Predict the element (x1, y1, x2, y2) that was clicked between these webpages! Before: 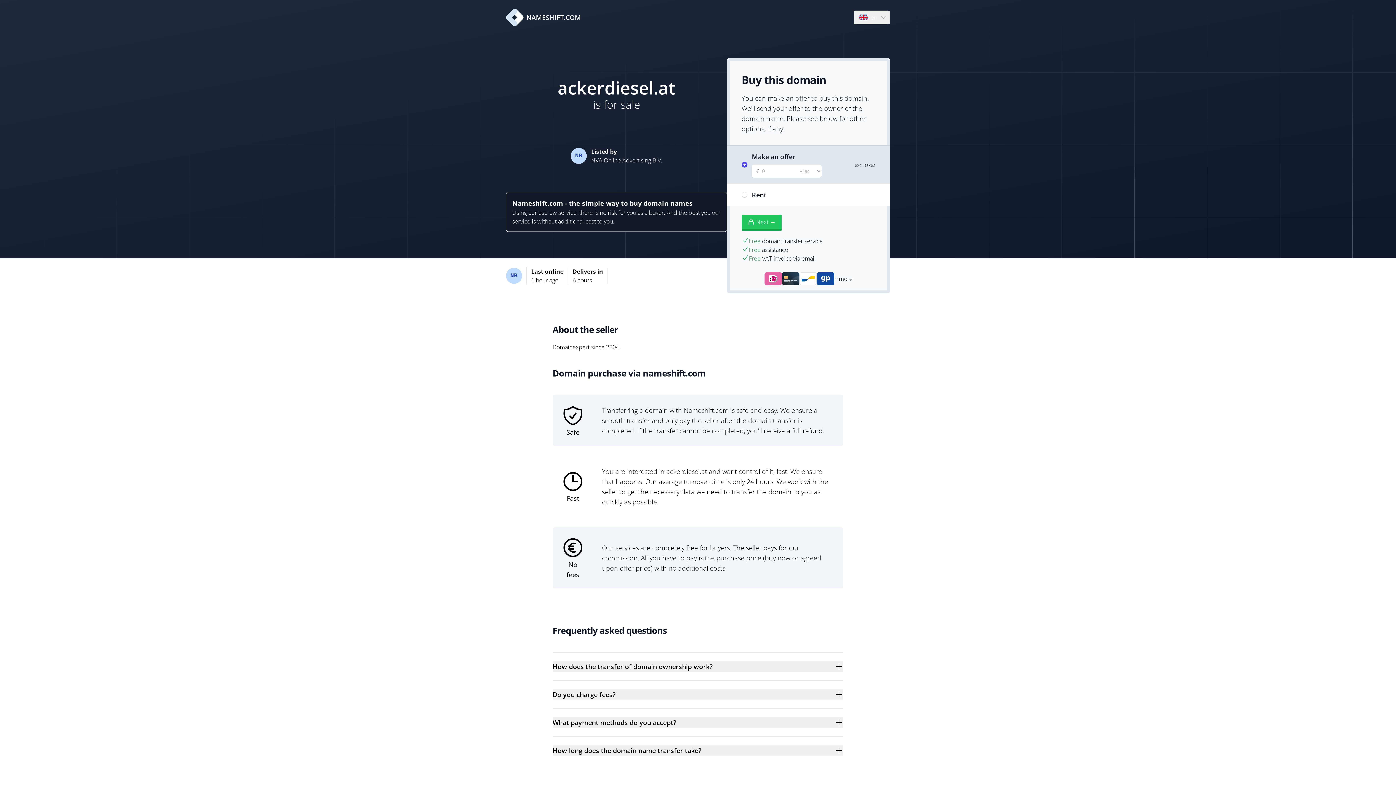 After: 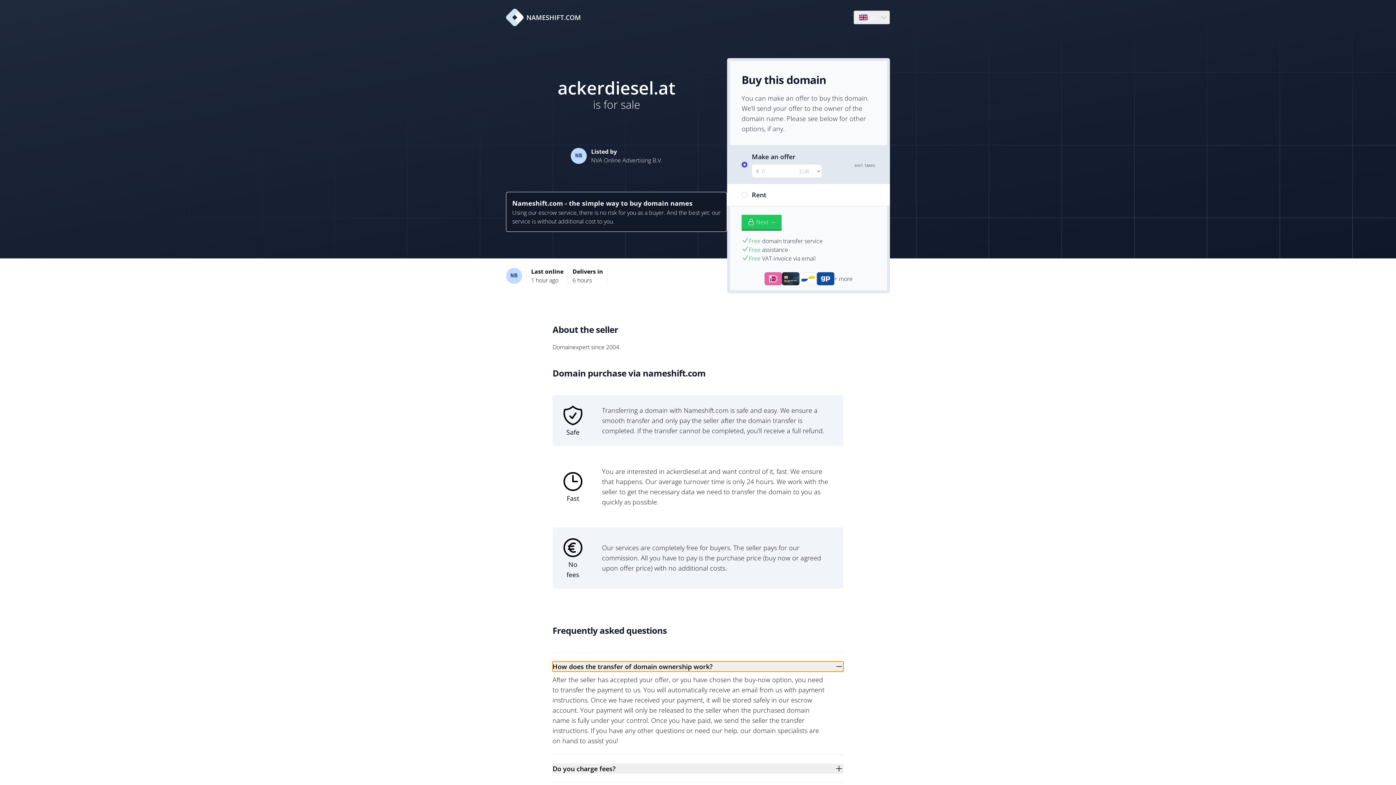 Action: label: How does the transfer of domain ownership work? bbox: (552, 661, 843, 672)